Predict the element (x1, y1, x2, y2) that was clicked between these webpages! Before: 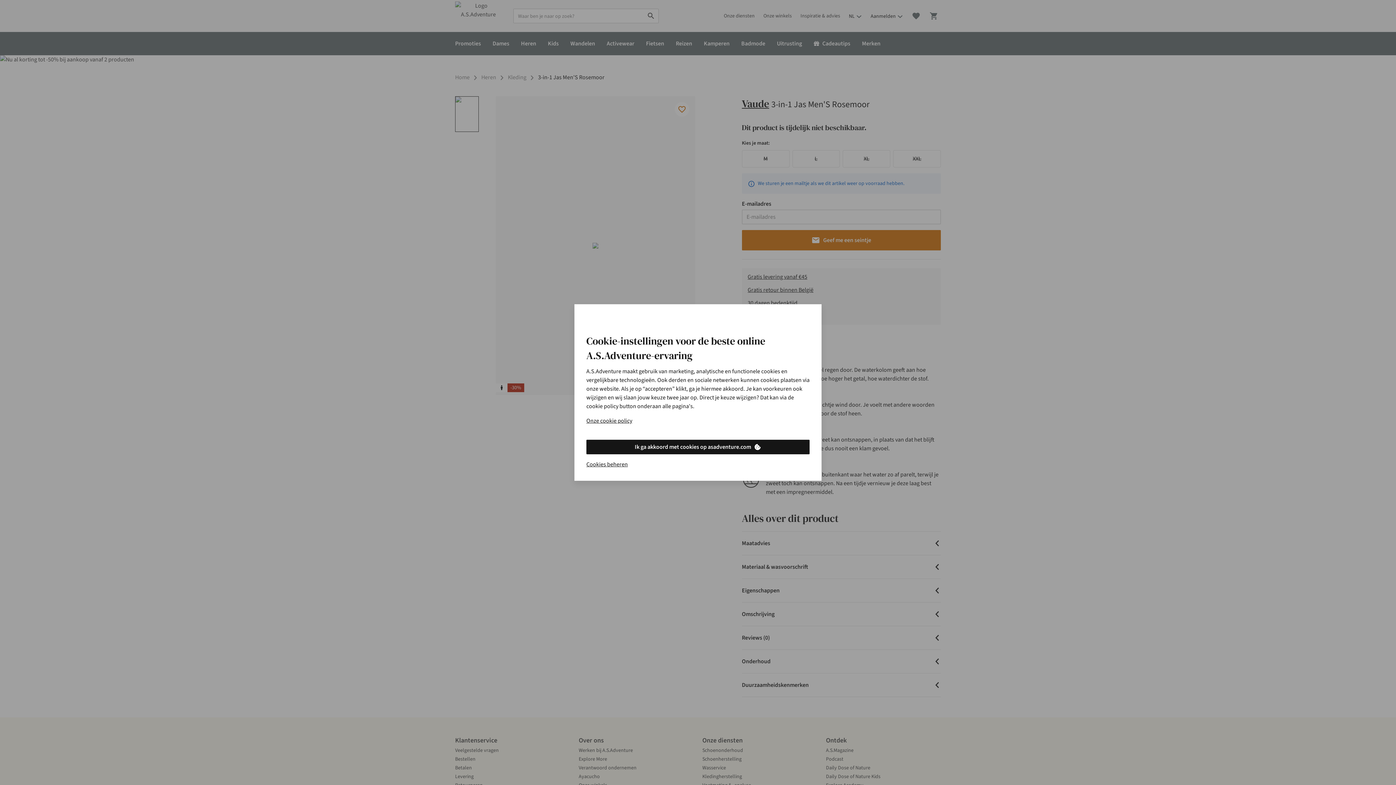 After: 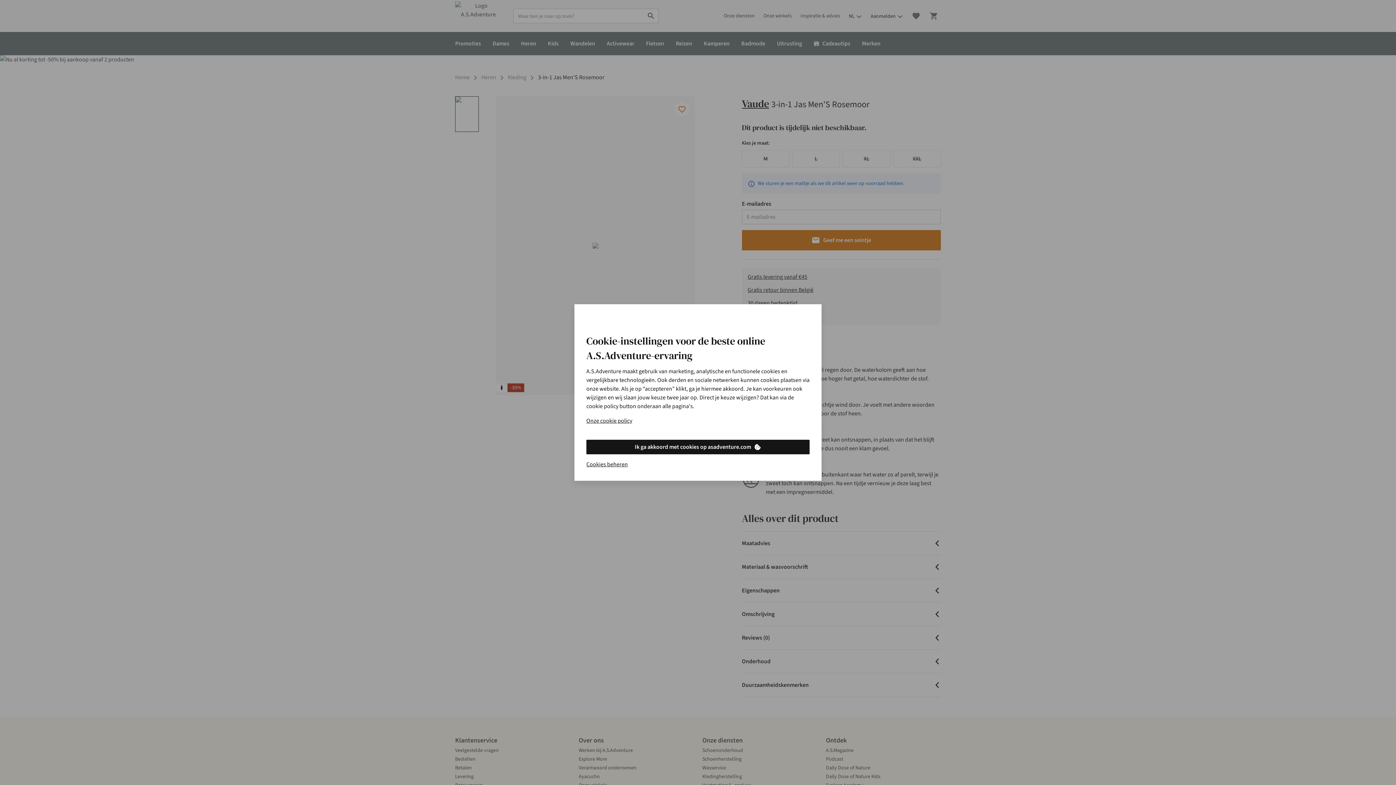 Action: label: Ik ga akkoord met cookies op asadventure.com bbox: (586, 440, 809, 454)